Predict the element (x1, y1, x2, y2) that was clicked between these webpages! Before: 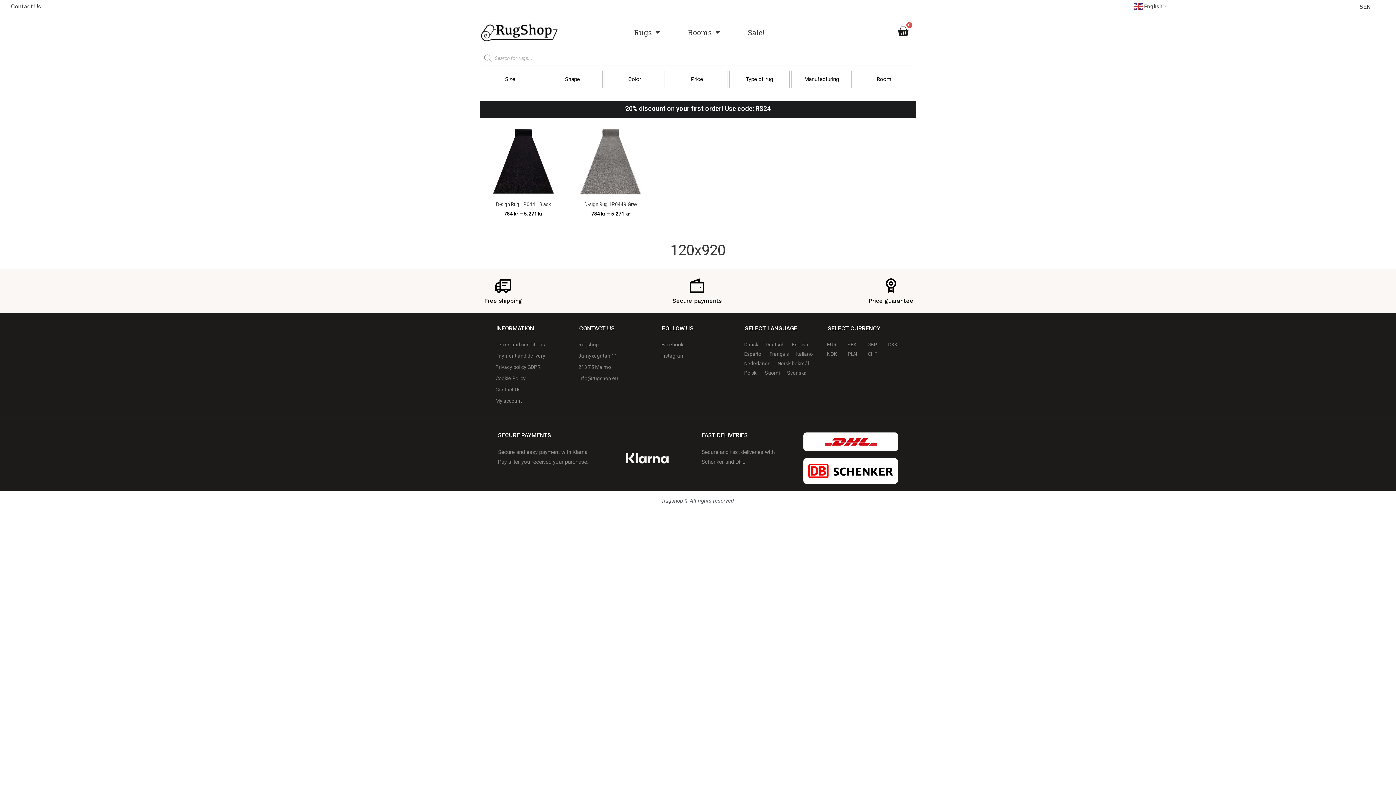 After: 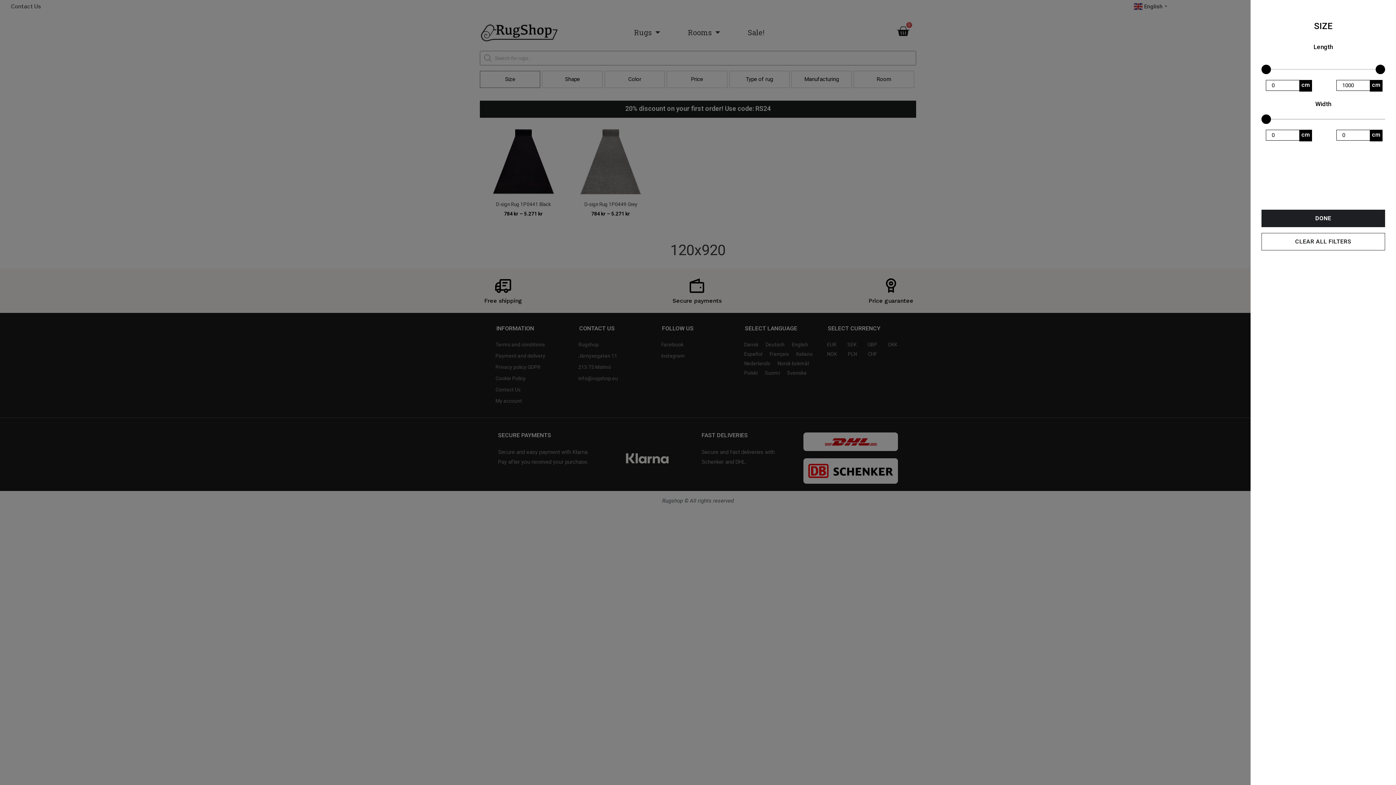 Action: label: Size bbox: (480, 71, 540, 87)